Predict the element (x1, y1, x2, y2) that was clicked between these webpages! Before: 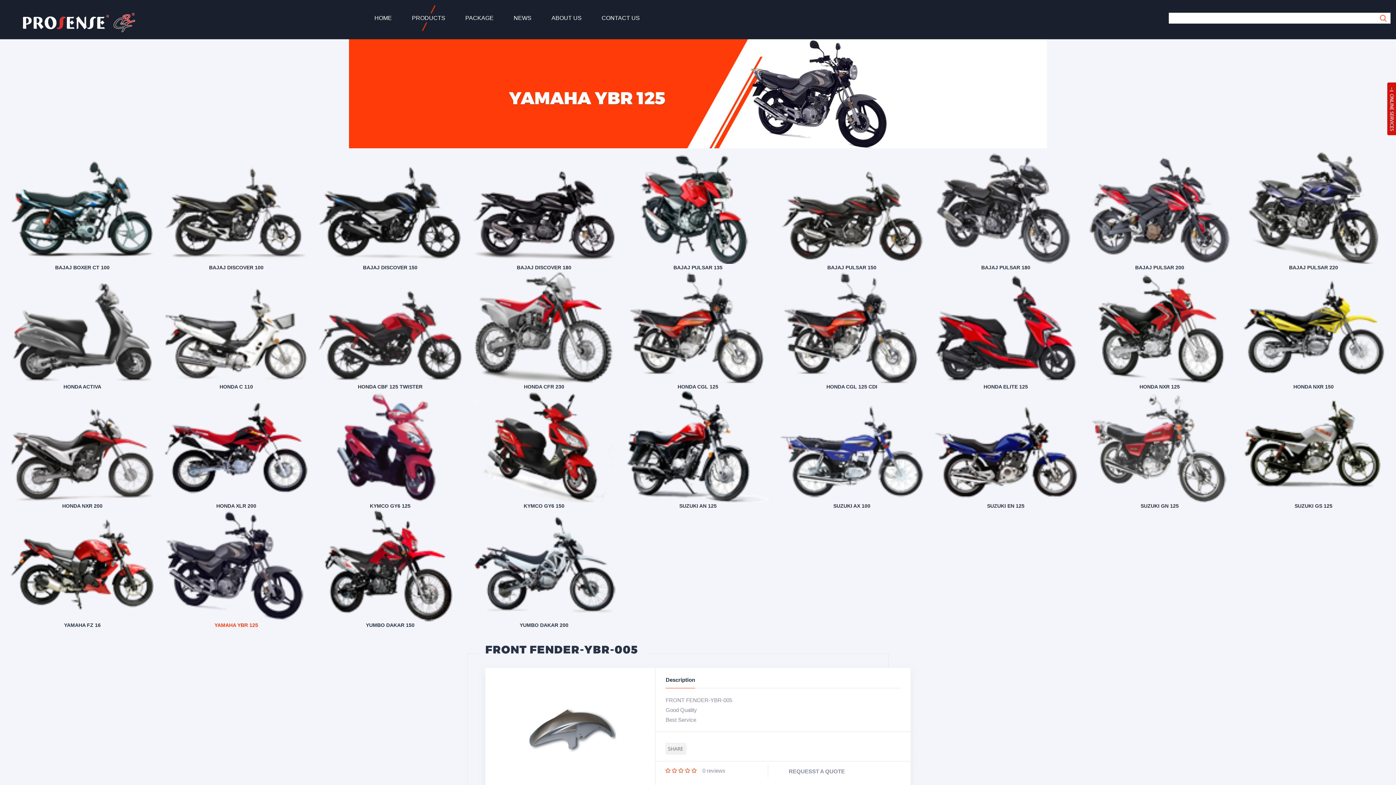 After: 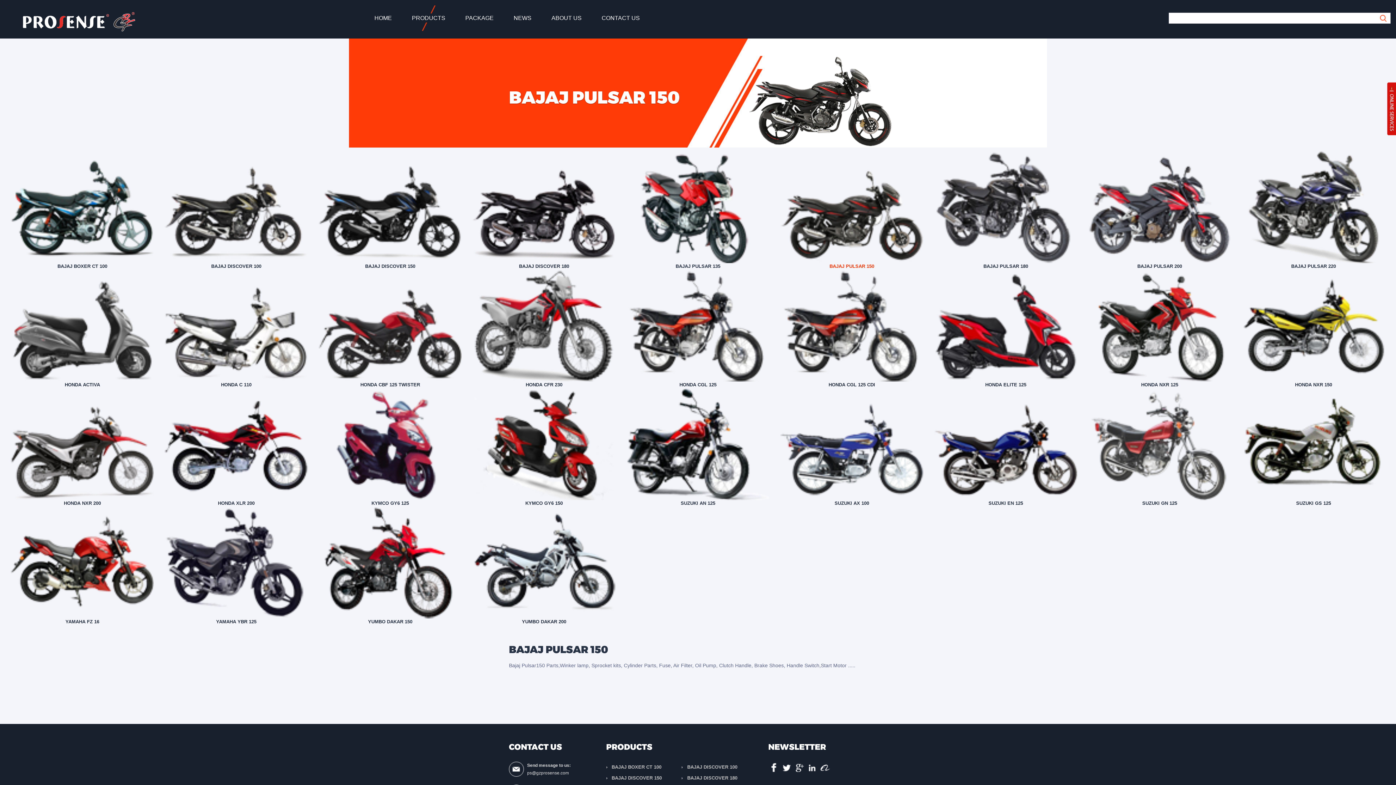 Action: label: BAJAJ PULSAR 150 bbox: (780, 204, 923, 271)